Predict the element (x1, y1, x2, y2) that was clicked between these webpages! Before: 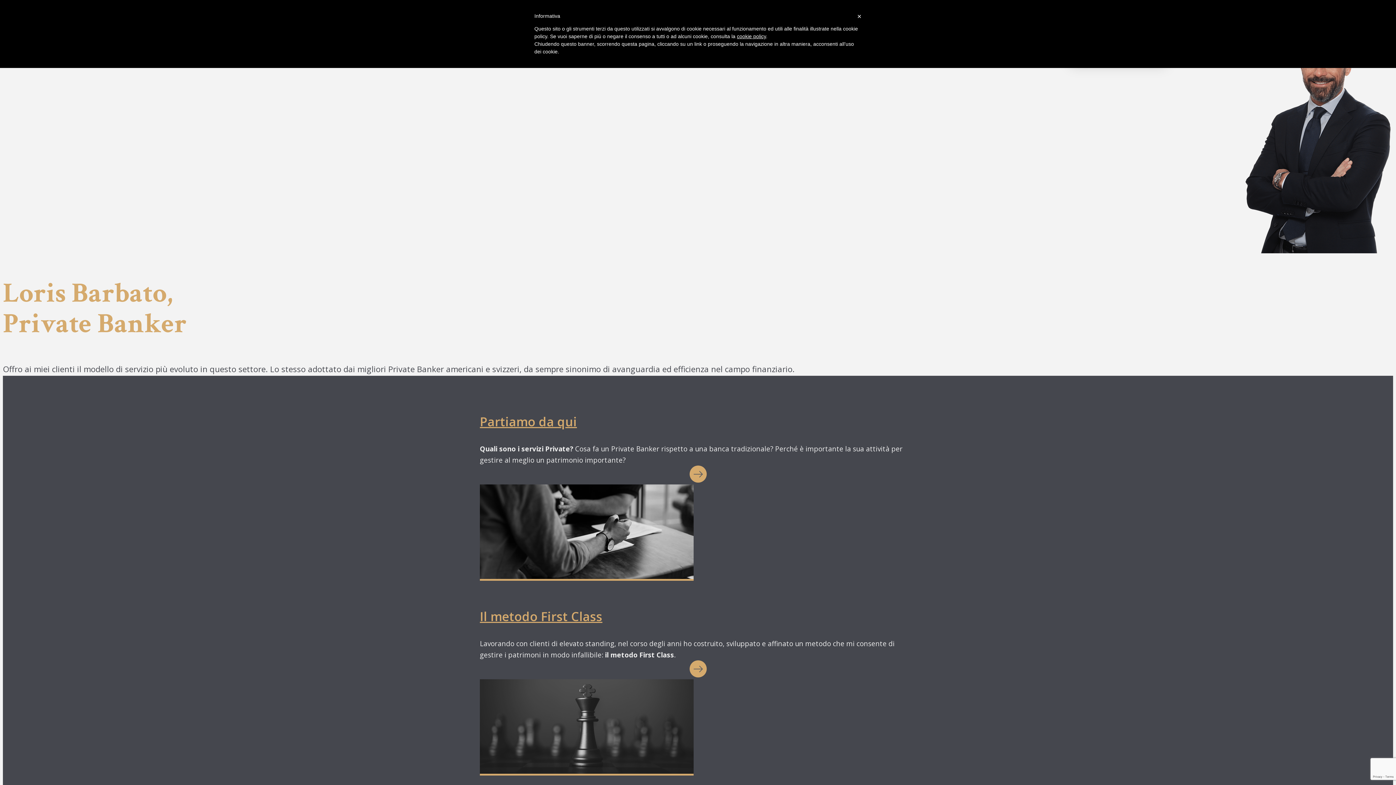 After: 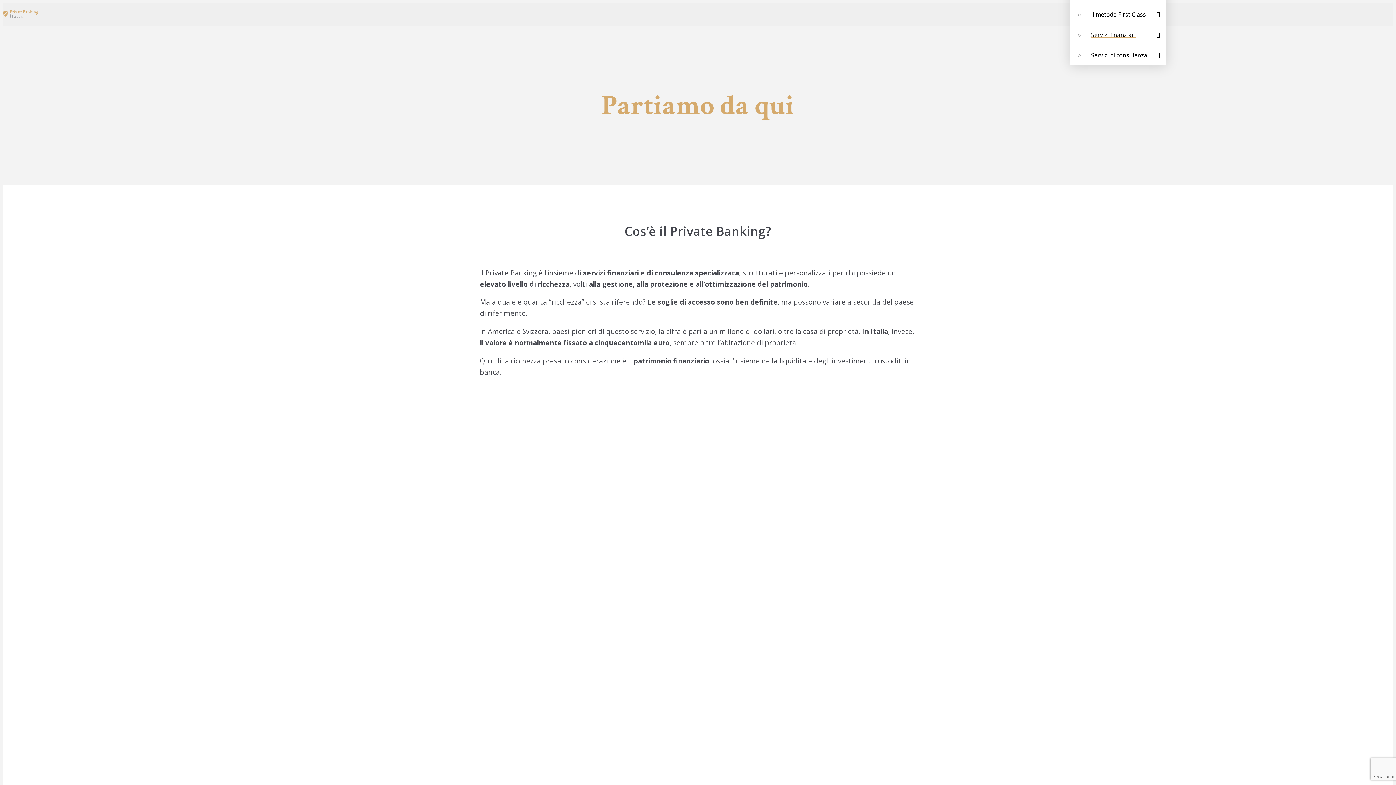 Action: bbox: (480, 572, 693, 581)